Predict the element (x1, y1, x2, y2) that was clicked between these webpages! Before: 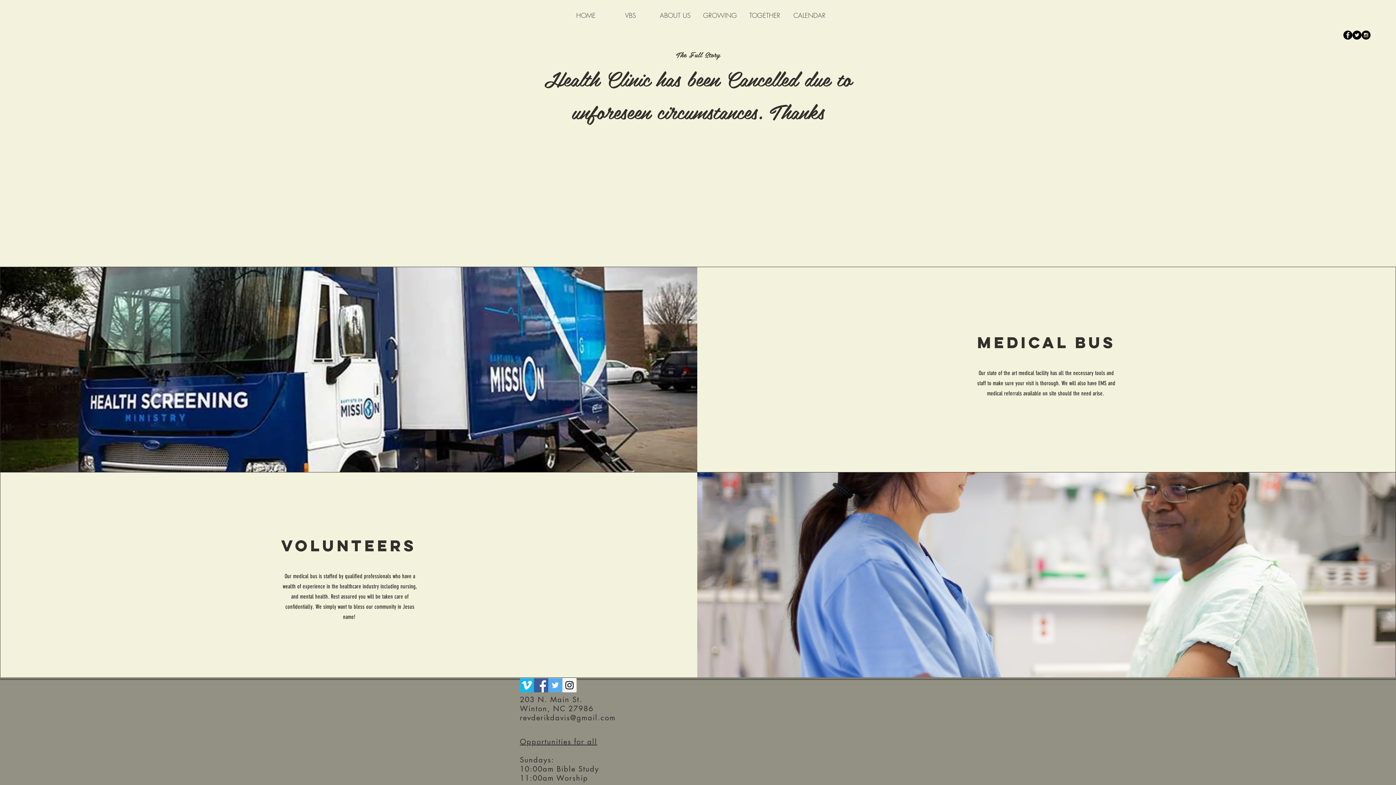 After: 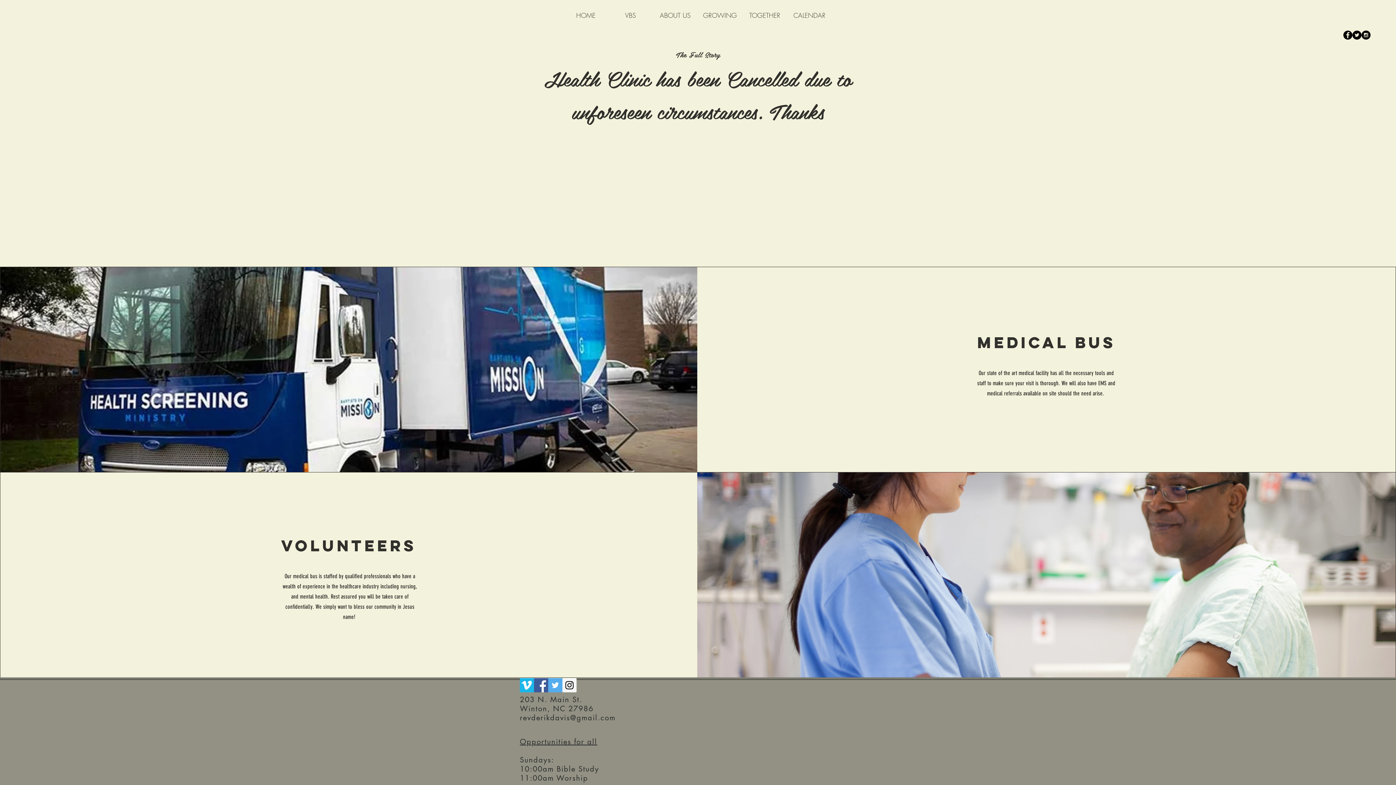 Action: label: revderikdavis@gmail.com bbox: (520, 713, 615, 722)